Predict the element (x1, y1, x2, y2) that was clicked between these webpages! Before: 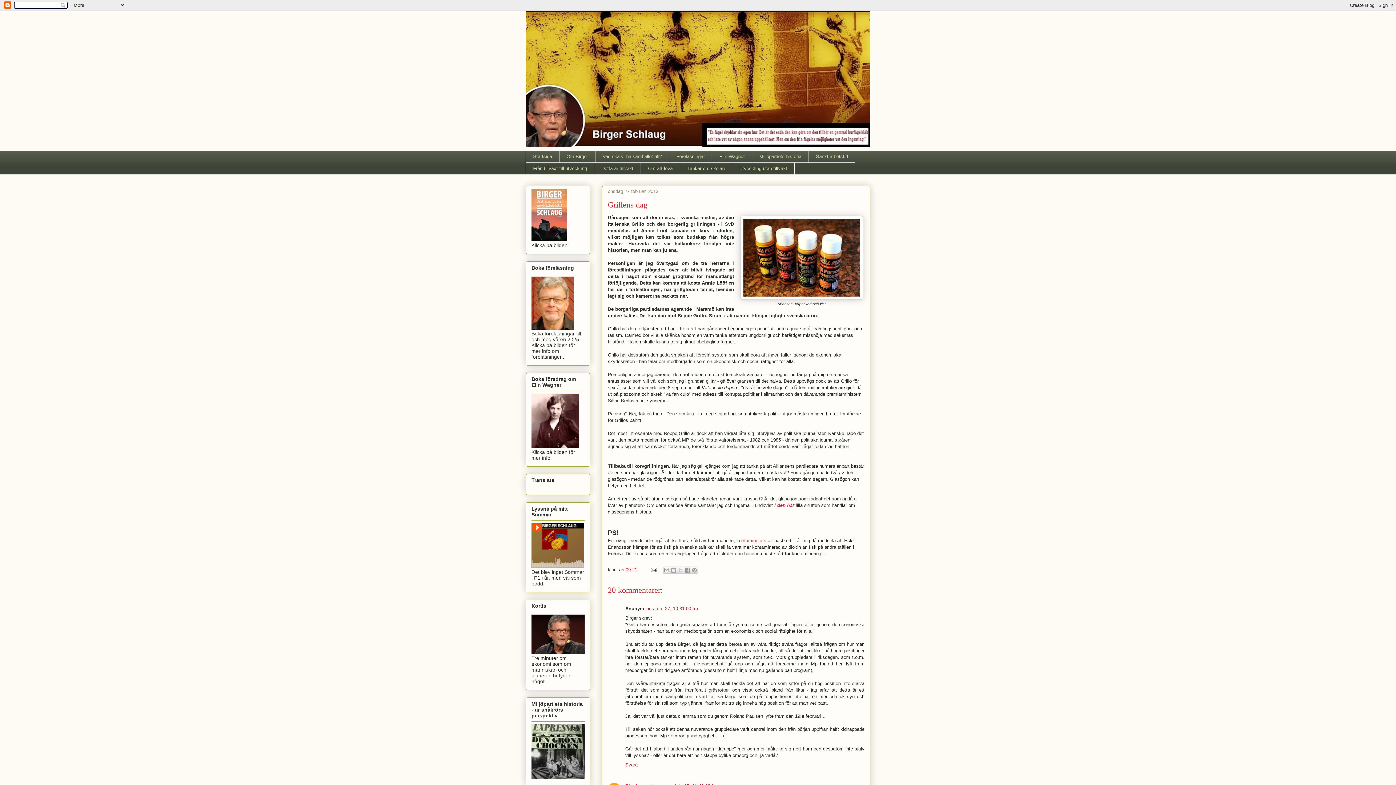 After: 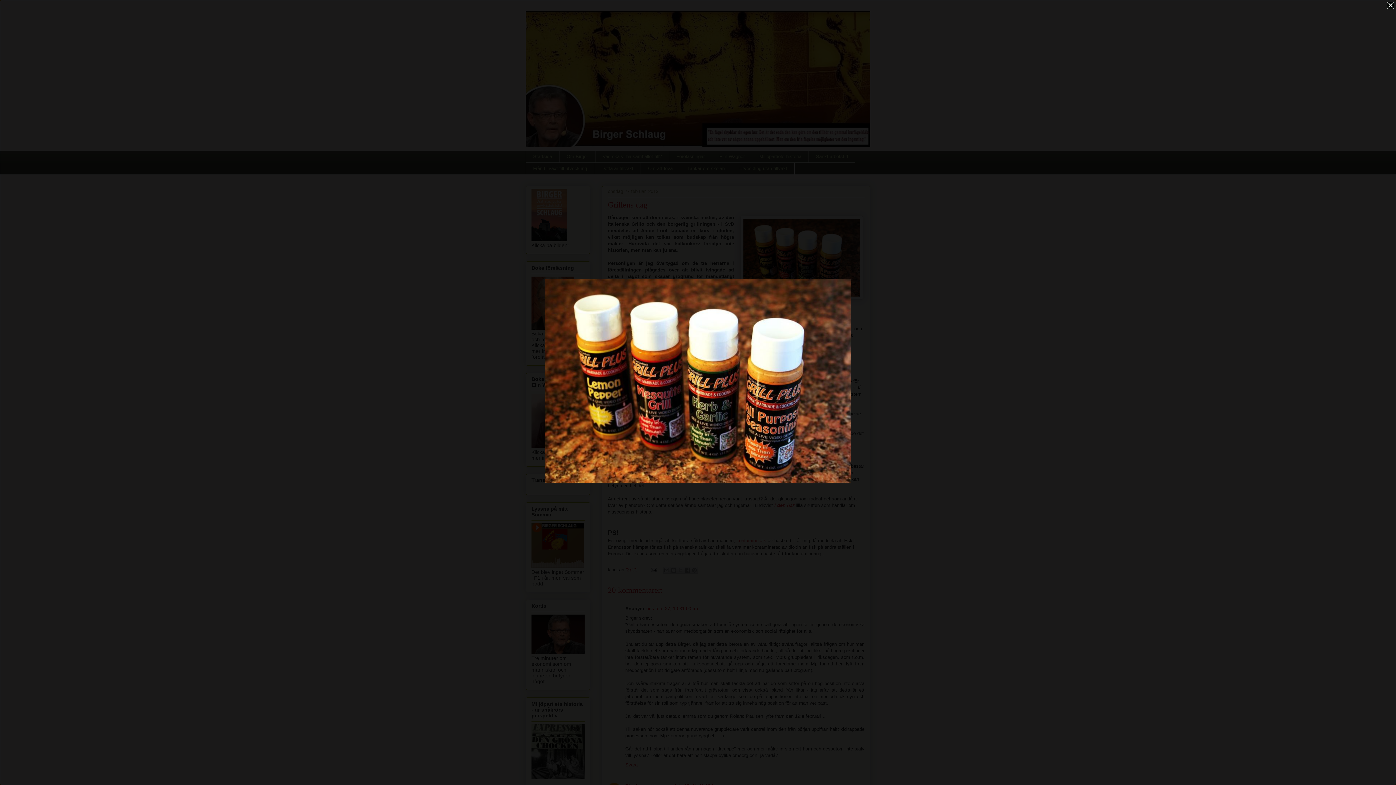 Action: bbox: (740, 295, 863, 301)